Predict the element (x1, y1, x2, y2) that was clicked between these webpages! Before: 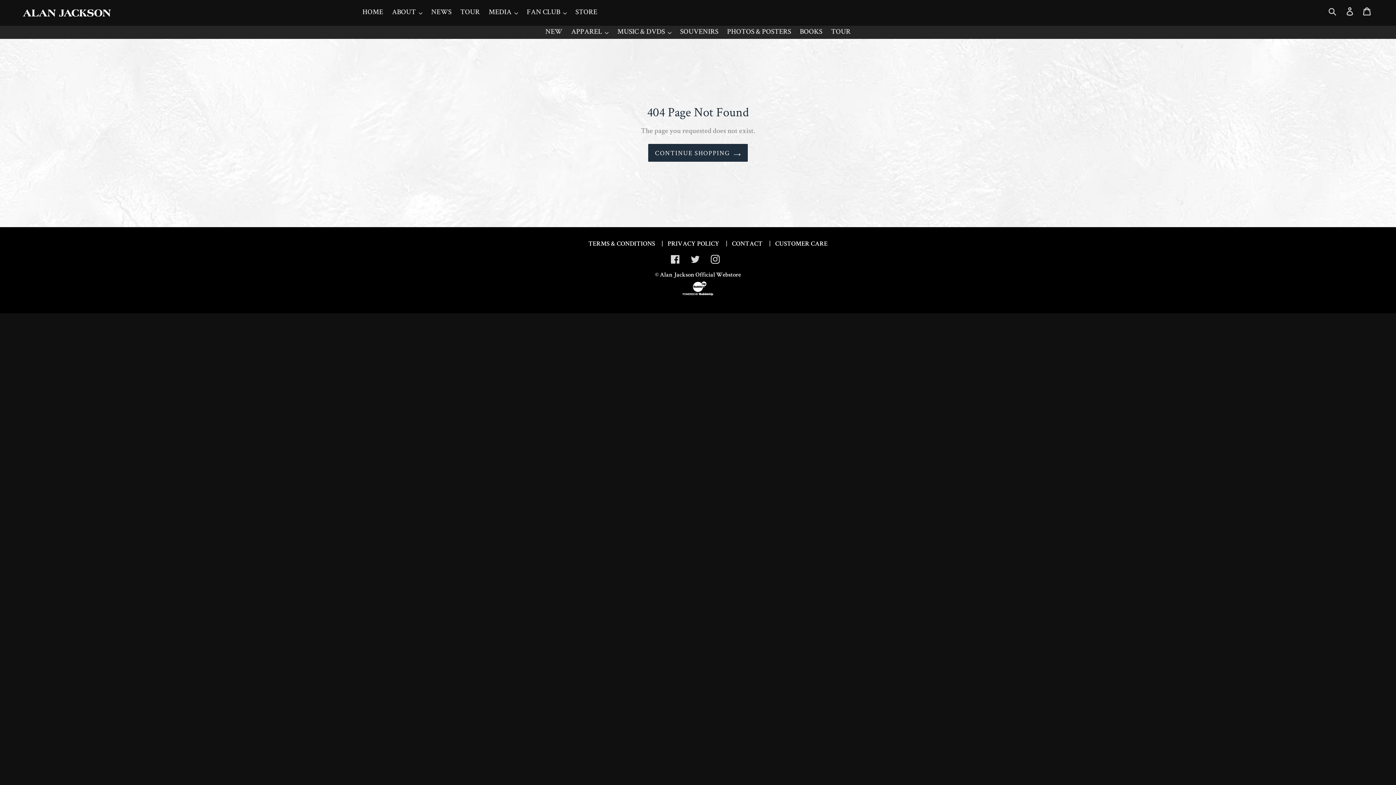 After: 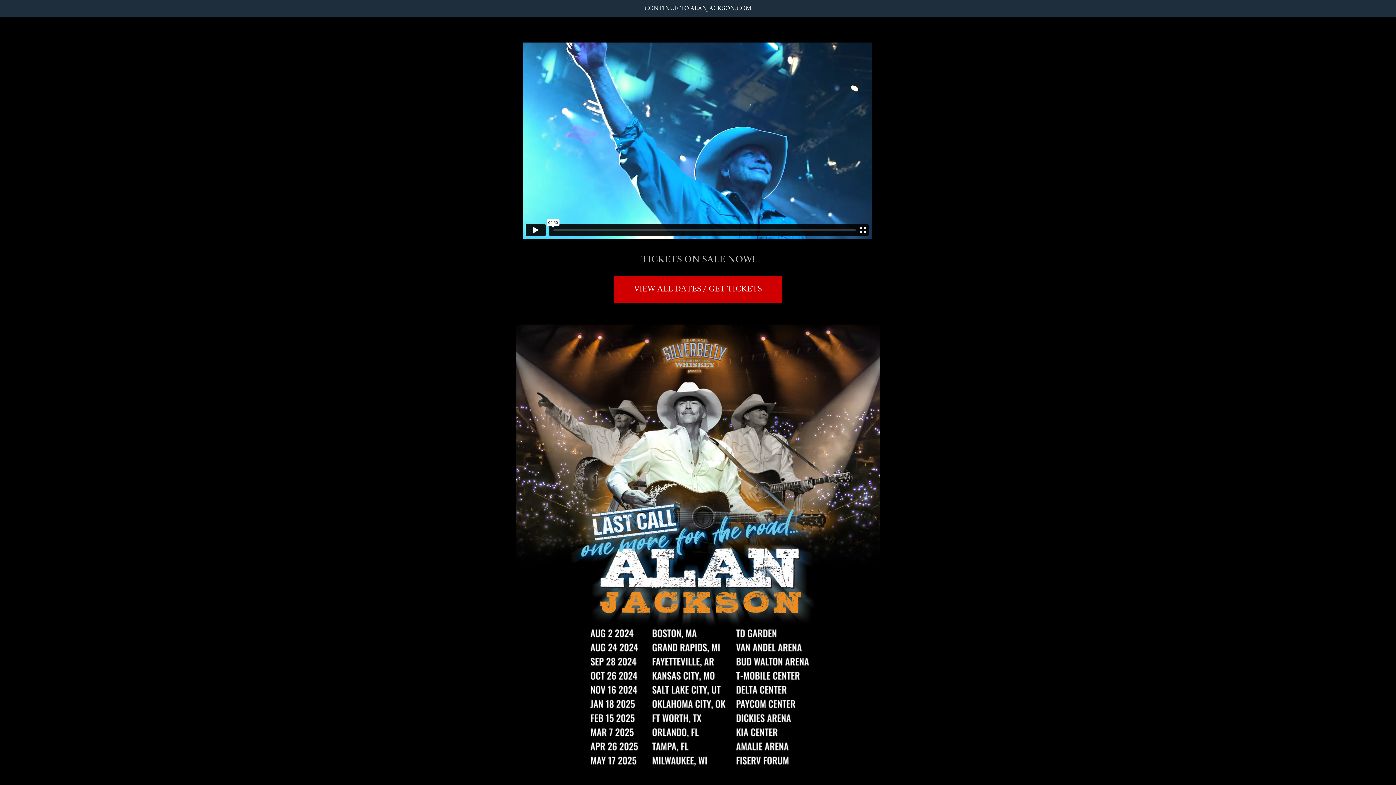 Action: label: HOME bbox: (358, 6, 386, 19)